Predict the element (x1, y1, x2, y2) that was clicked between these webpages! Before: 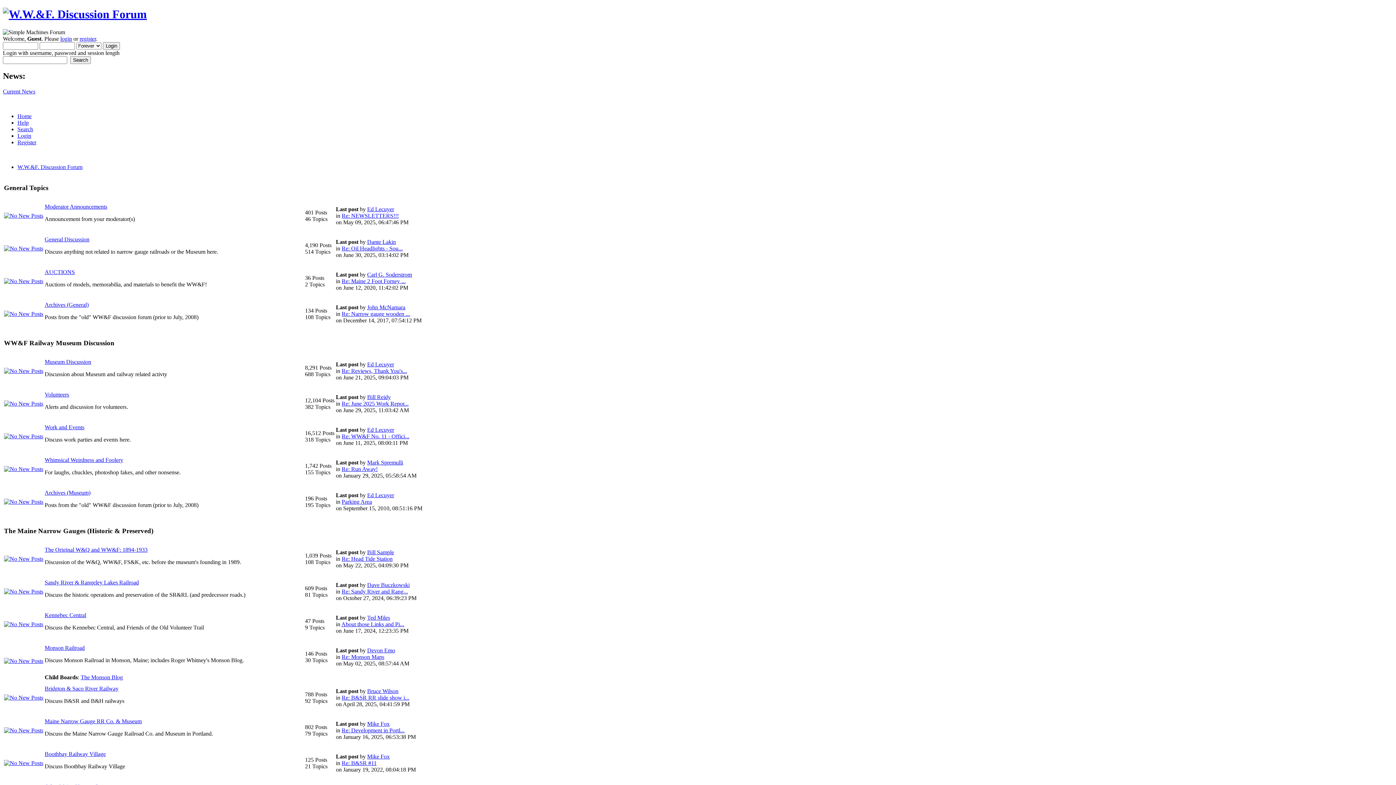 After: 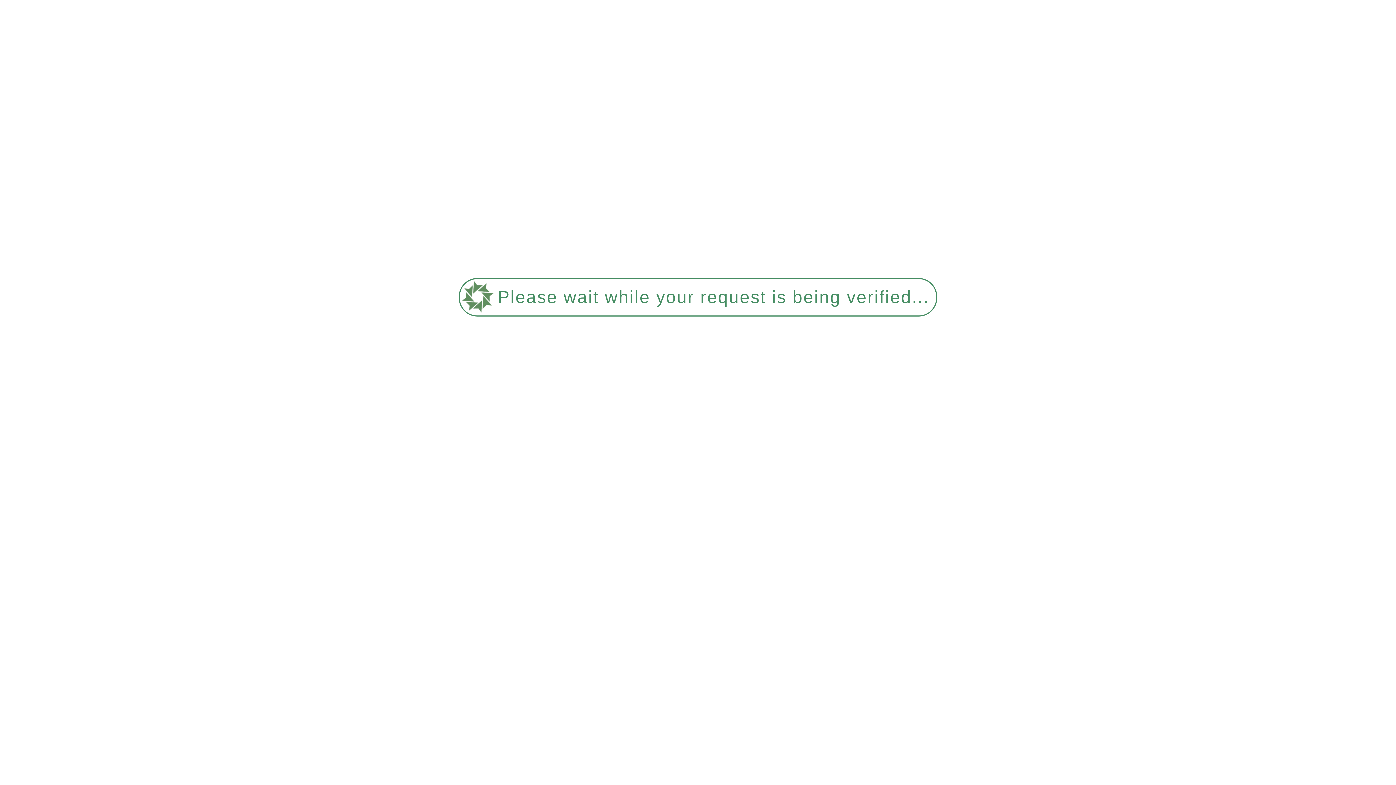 Action: label: General Discussion bbox: (44, 236, 89, 242)